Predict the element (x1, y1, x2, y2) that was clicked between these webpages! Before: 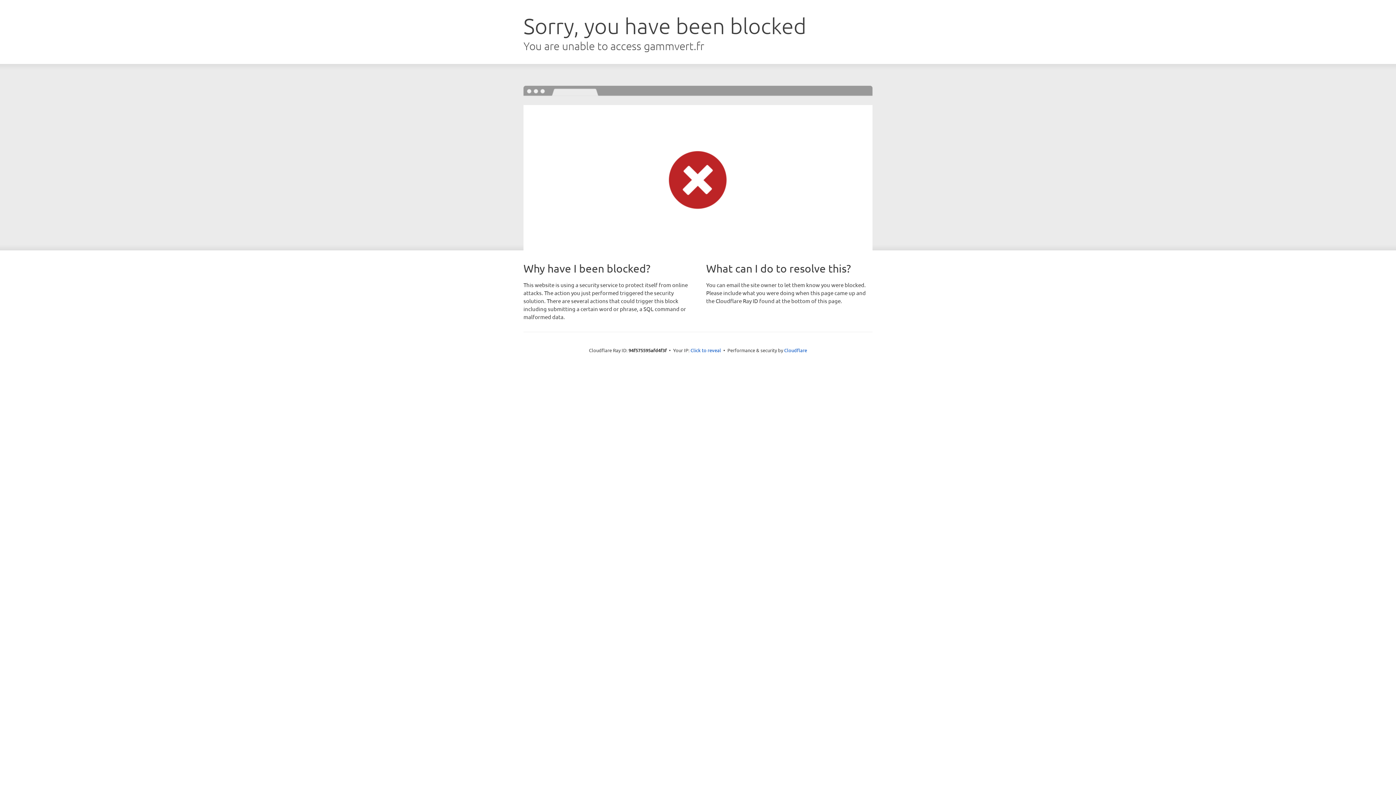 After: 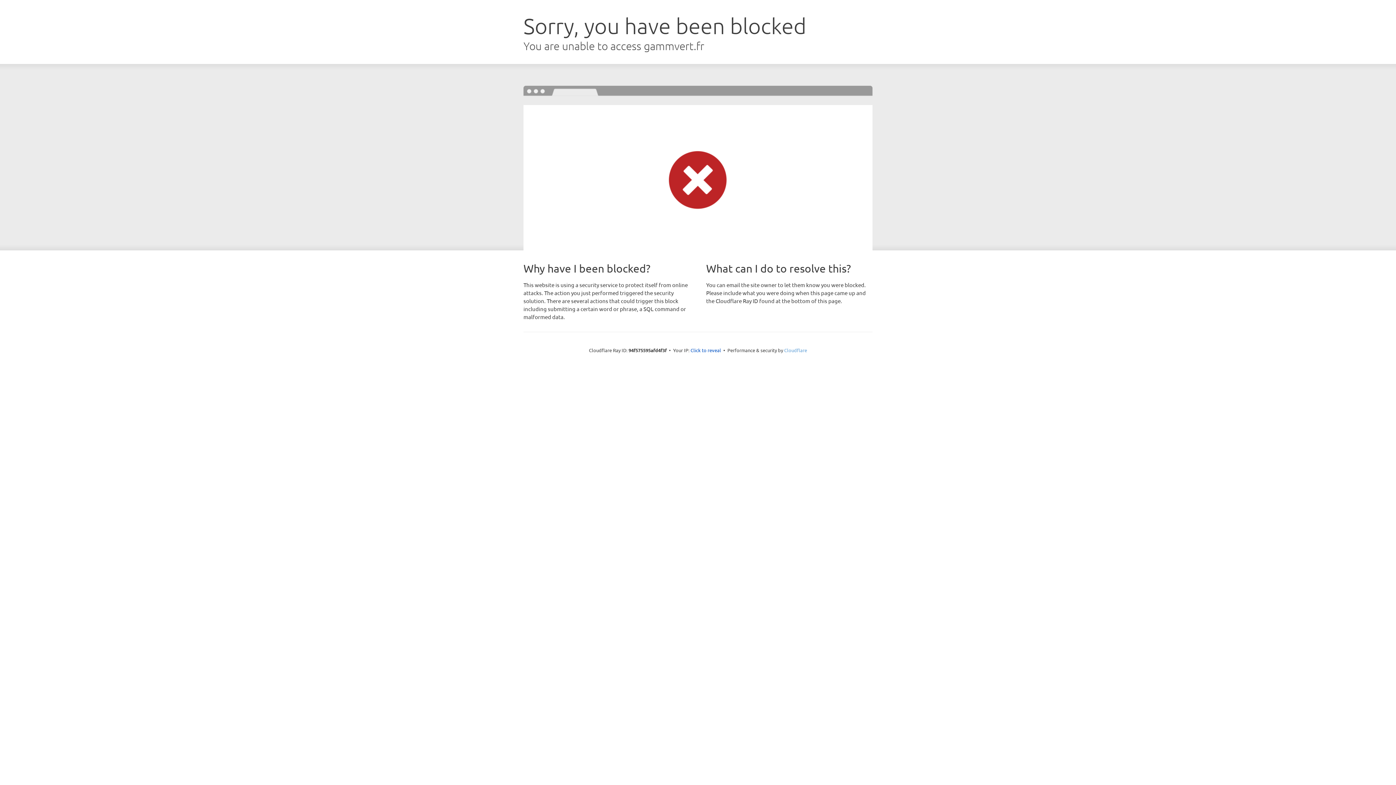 Action: label: Cloudflare bbox: (784, 347, 807, 353)